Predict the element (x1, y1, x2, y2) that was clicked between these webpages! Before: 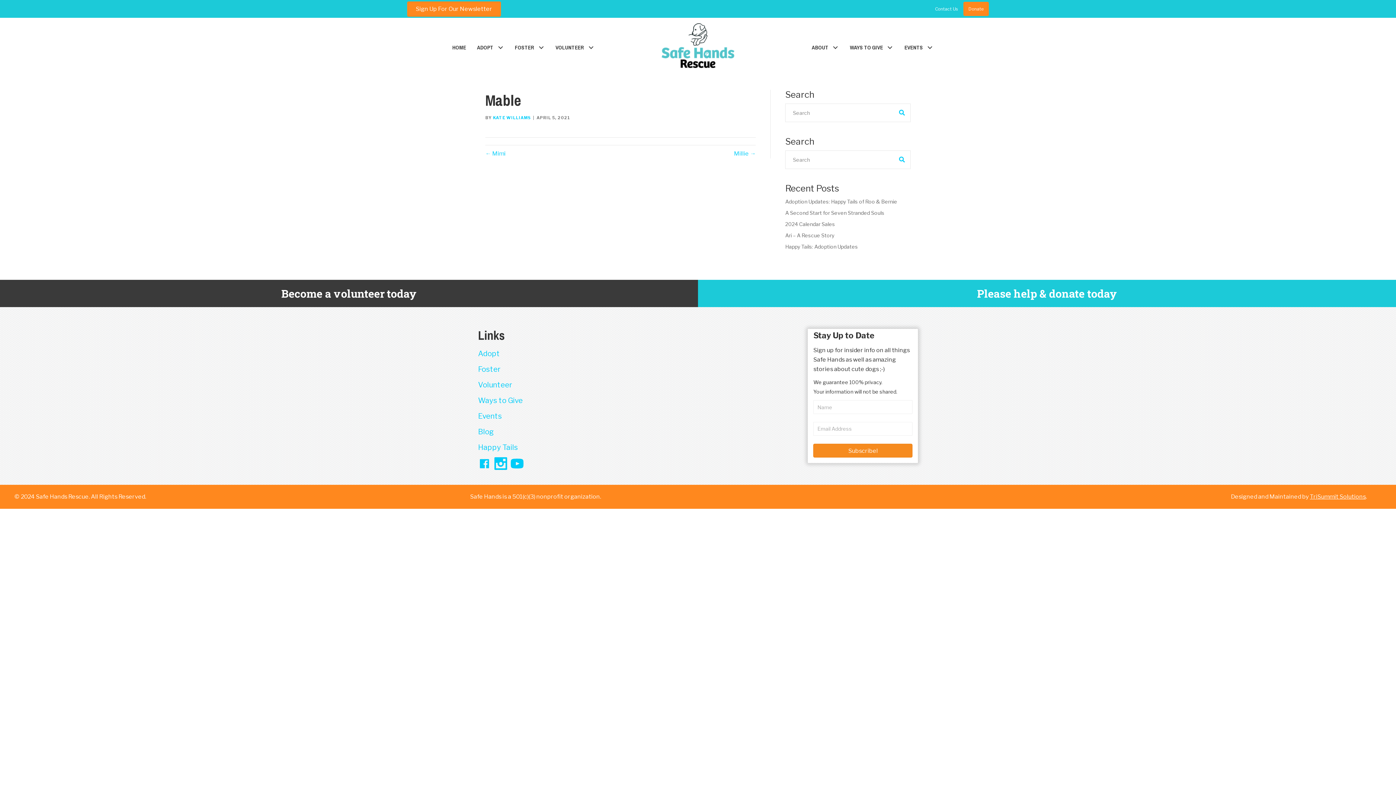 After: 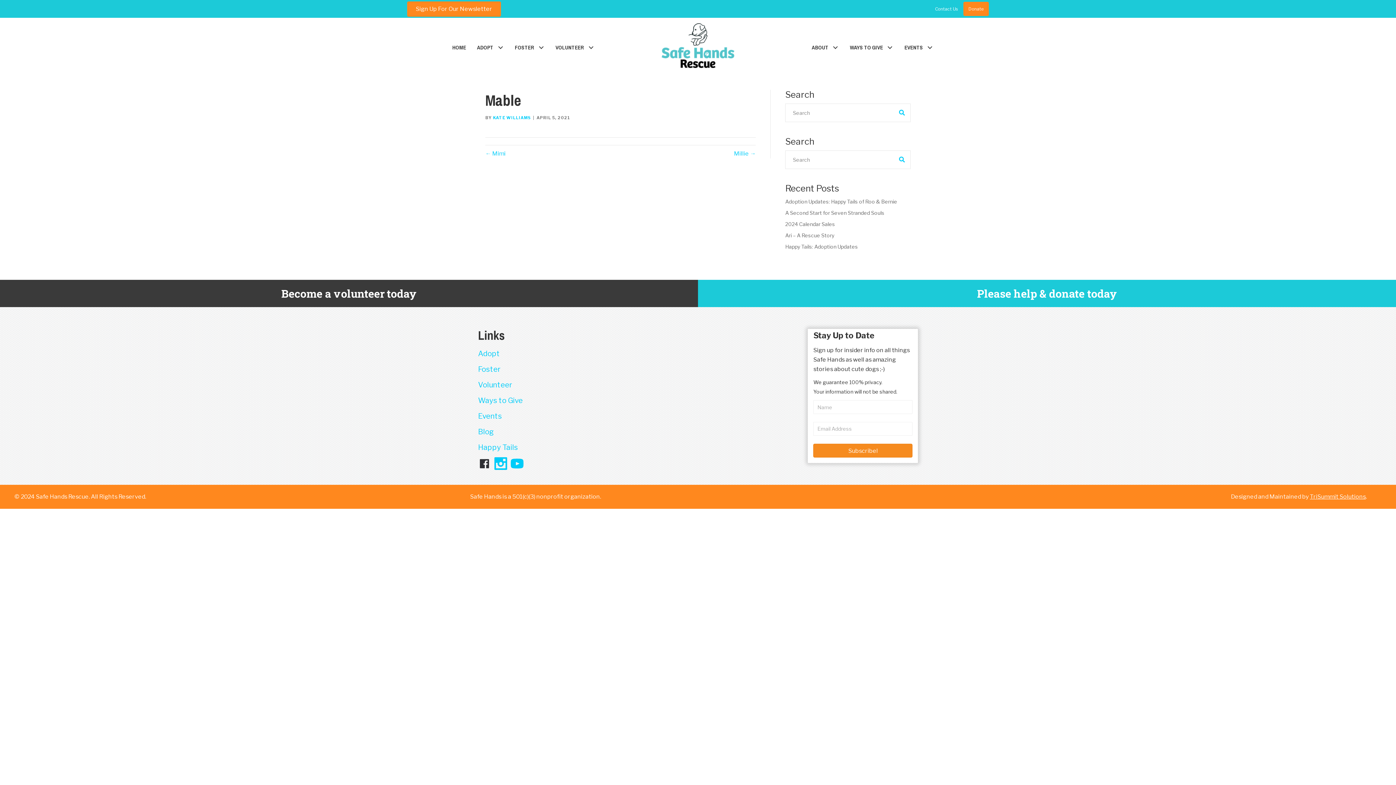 Action: label: Facebook bbox: (478, 457, 490, 470)